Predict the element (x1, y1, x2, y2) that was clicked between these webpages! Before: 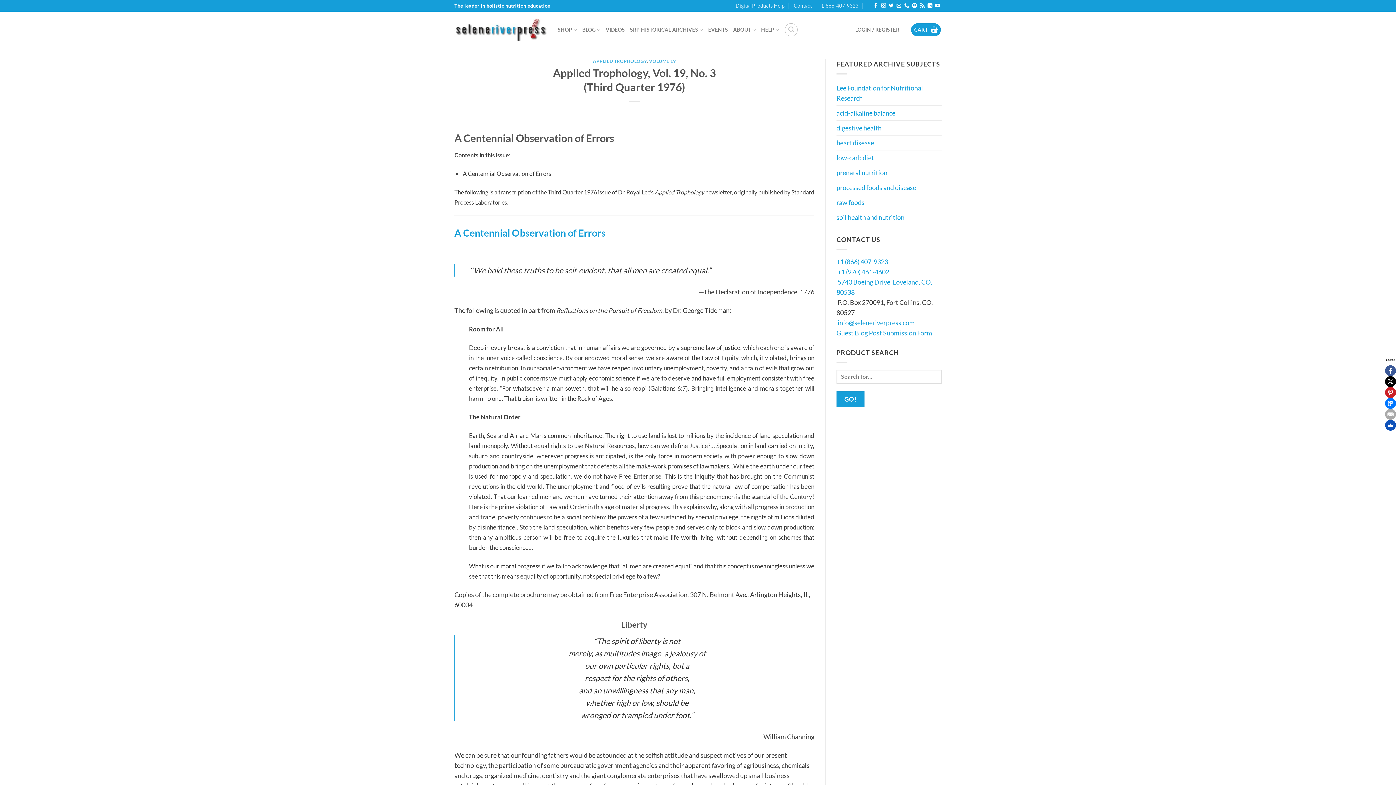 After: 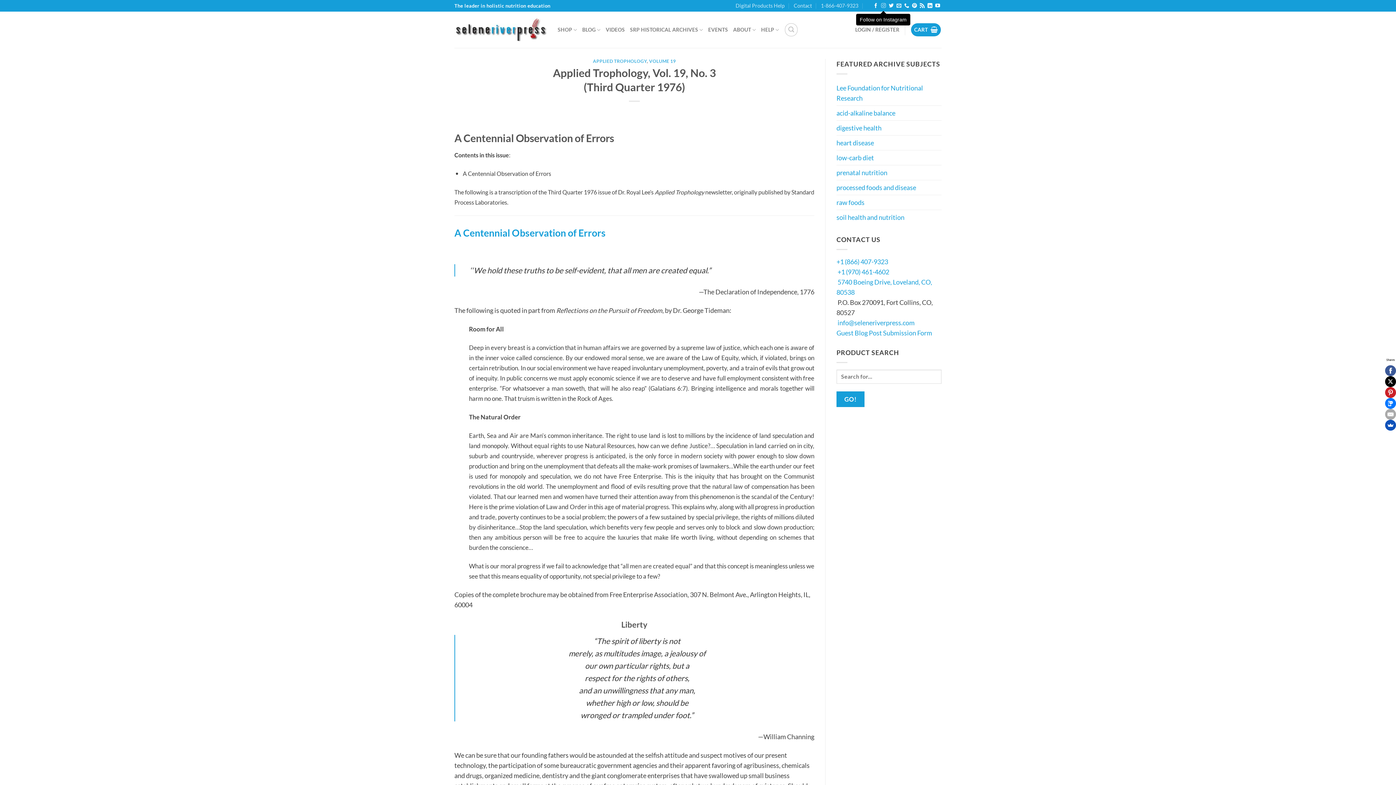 Action: bbox: (881, 3, 886, 8) label: Follow on Instagram